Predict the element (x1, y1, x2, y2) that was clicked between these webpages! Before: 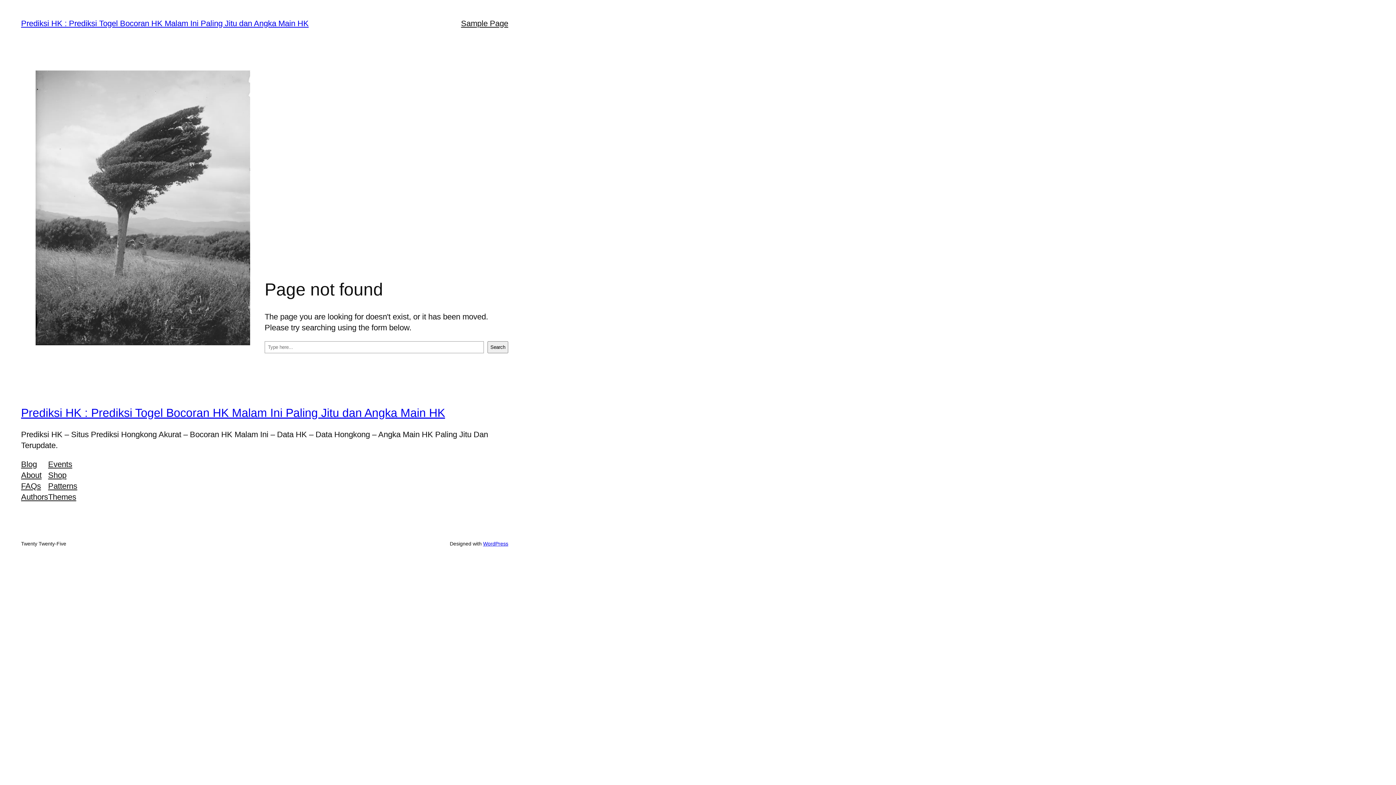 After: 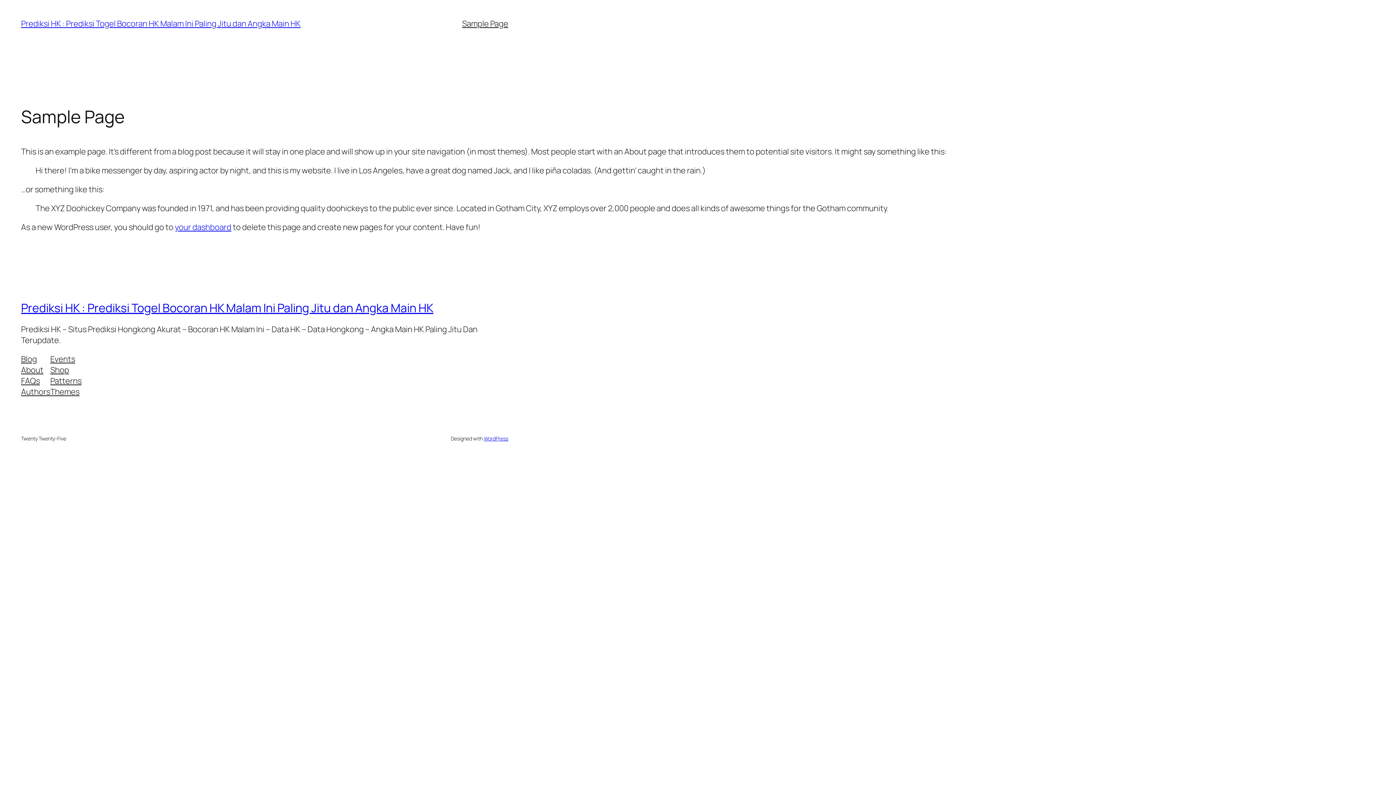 Action: bbox: (461, 18, 508, 29) label: Sample Page